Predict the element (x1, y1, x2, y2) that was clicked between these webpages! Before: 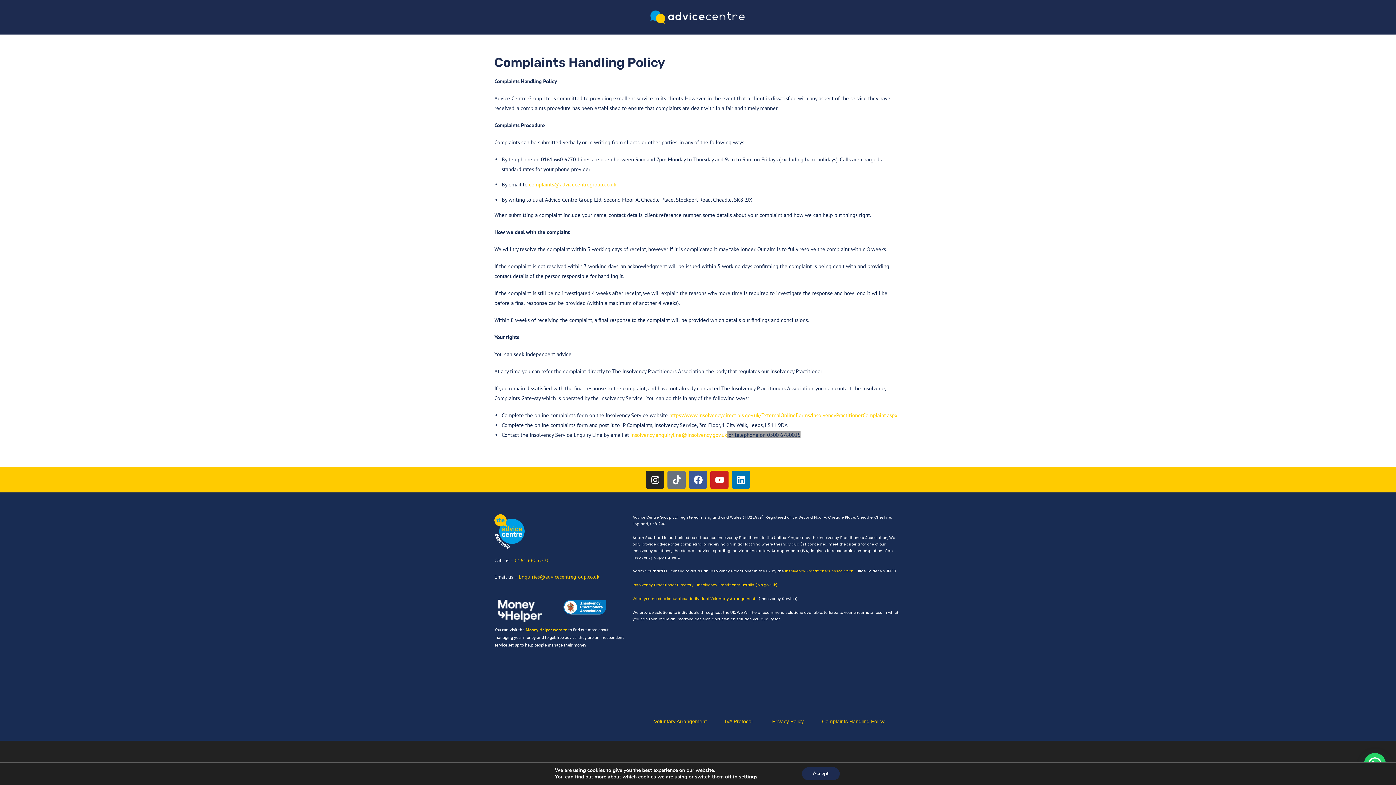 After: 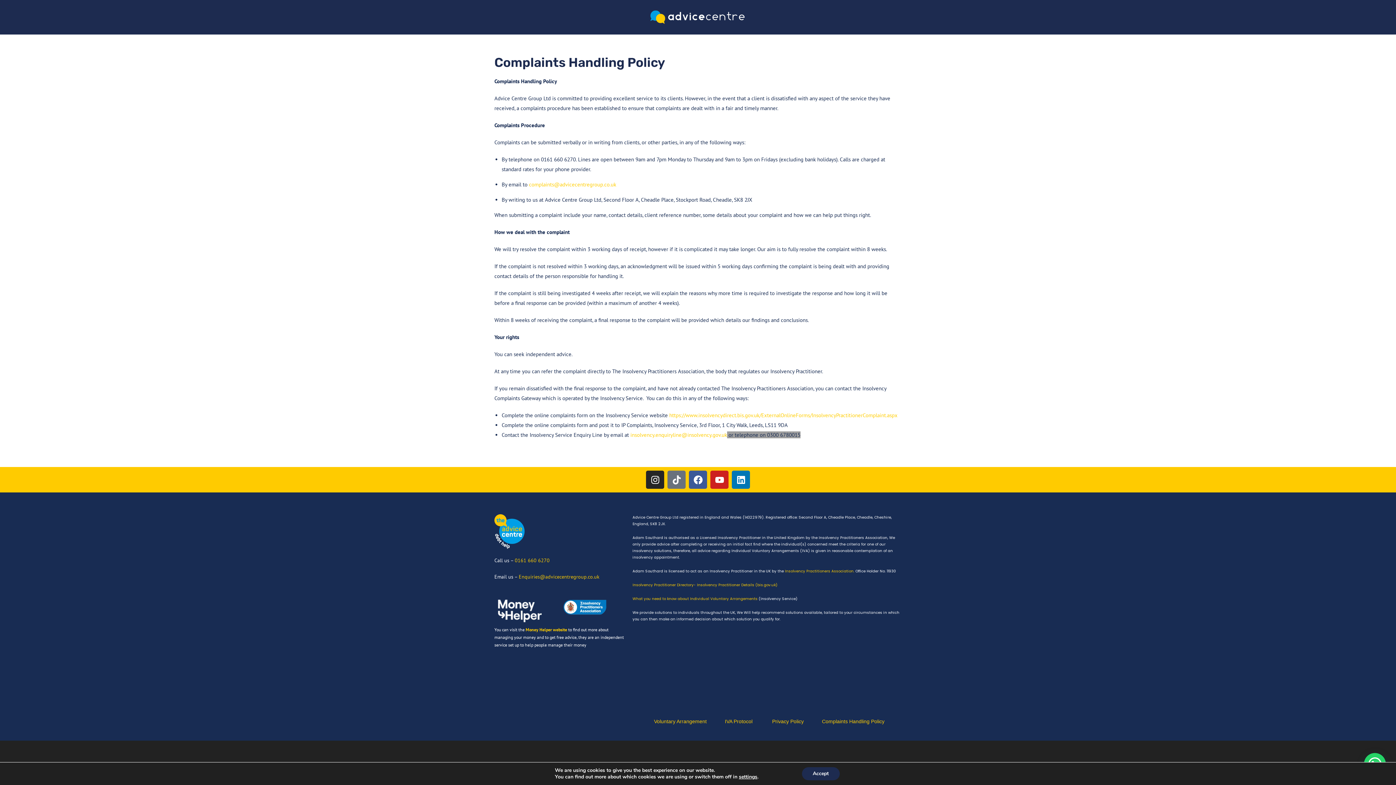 Action: bbox: (822, 717, 884, 726) label: Complaints Handling Policy